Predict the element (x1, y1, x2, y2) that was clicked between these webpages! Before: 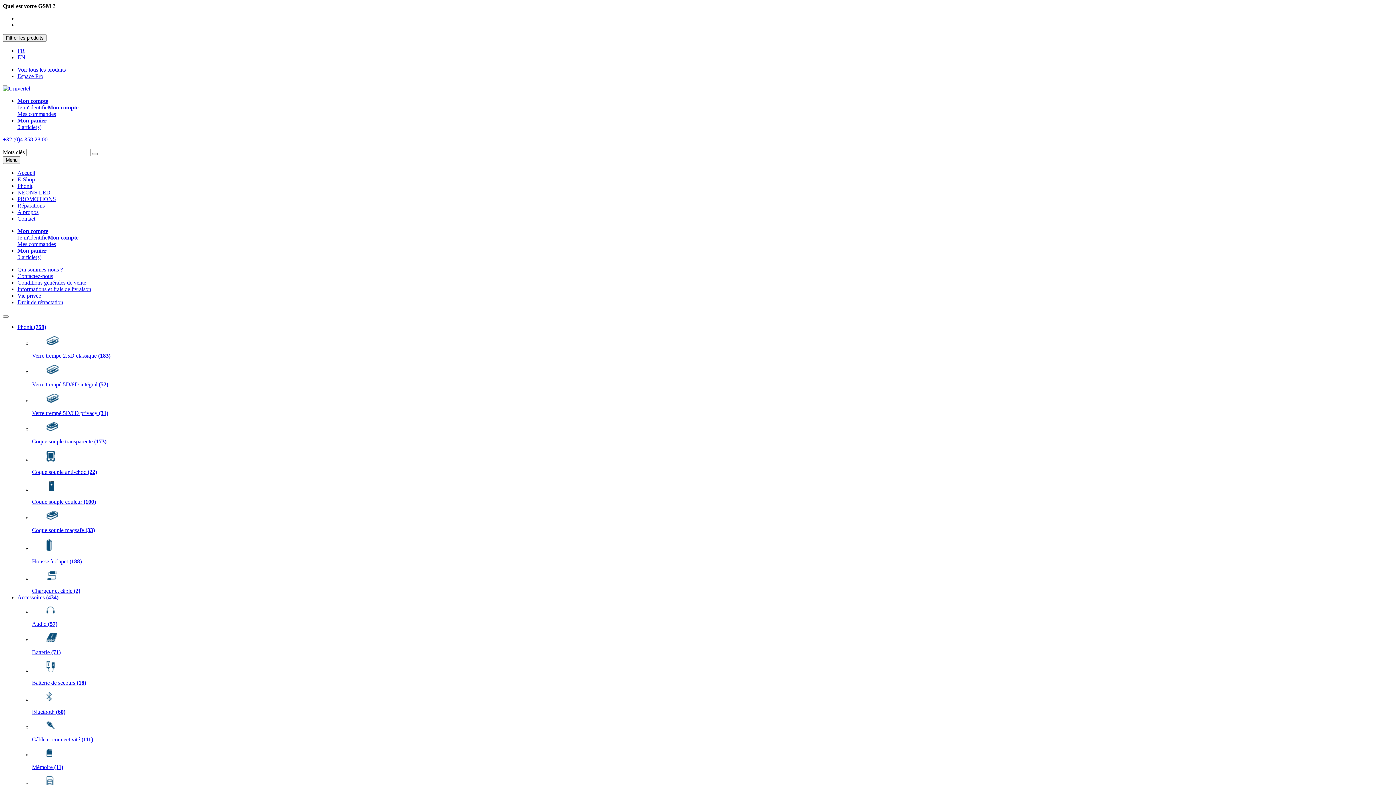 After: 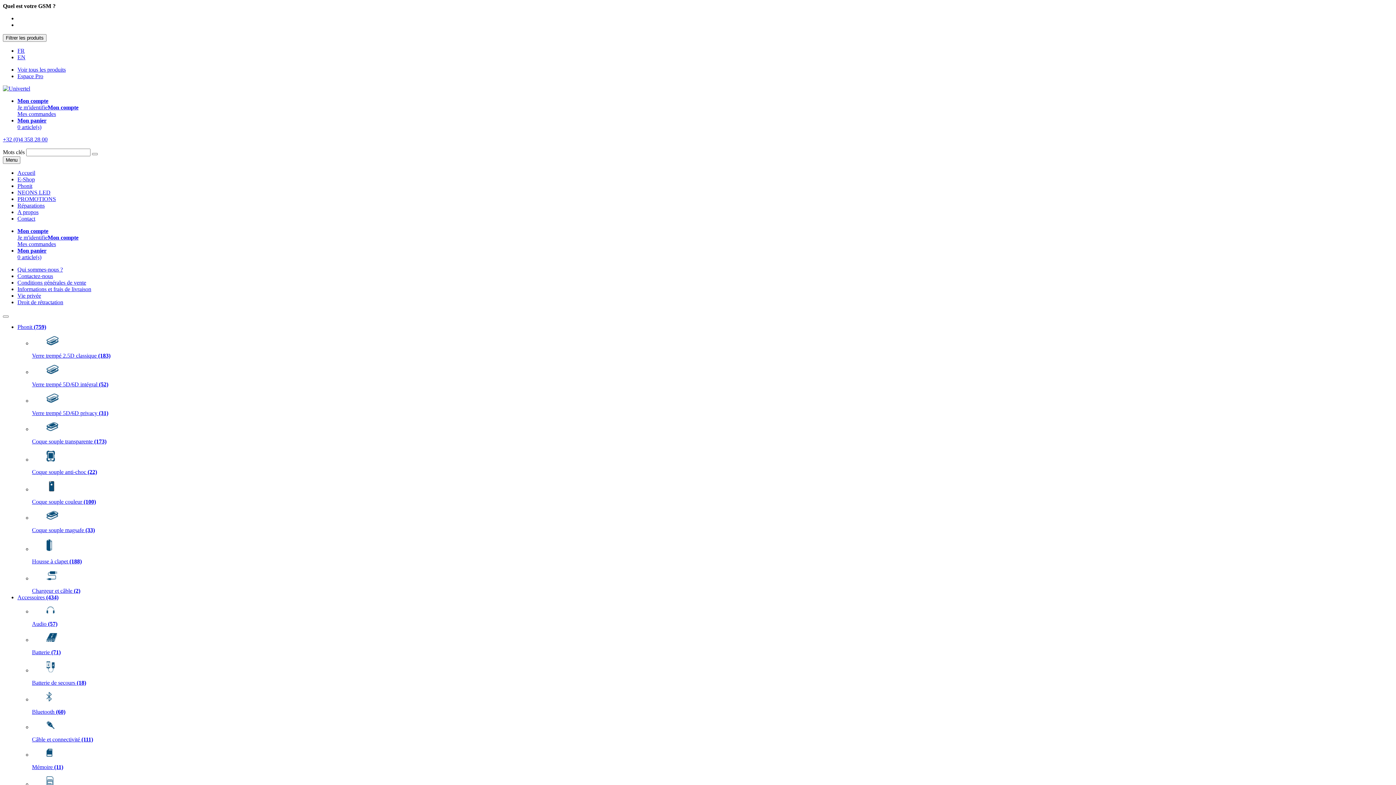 Action: bbox: (17, 202, 44, 208) label: Réparations